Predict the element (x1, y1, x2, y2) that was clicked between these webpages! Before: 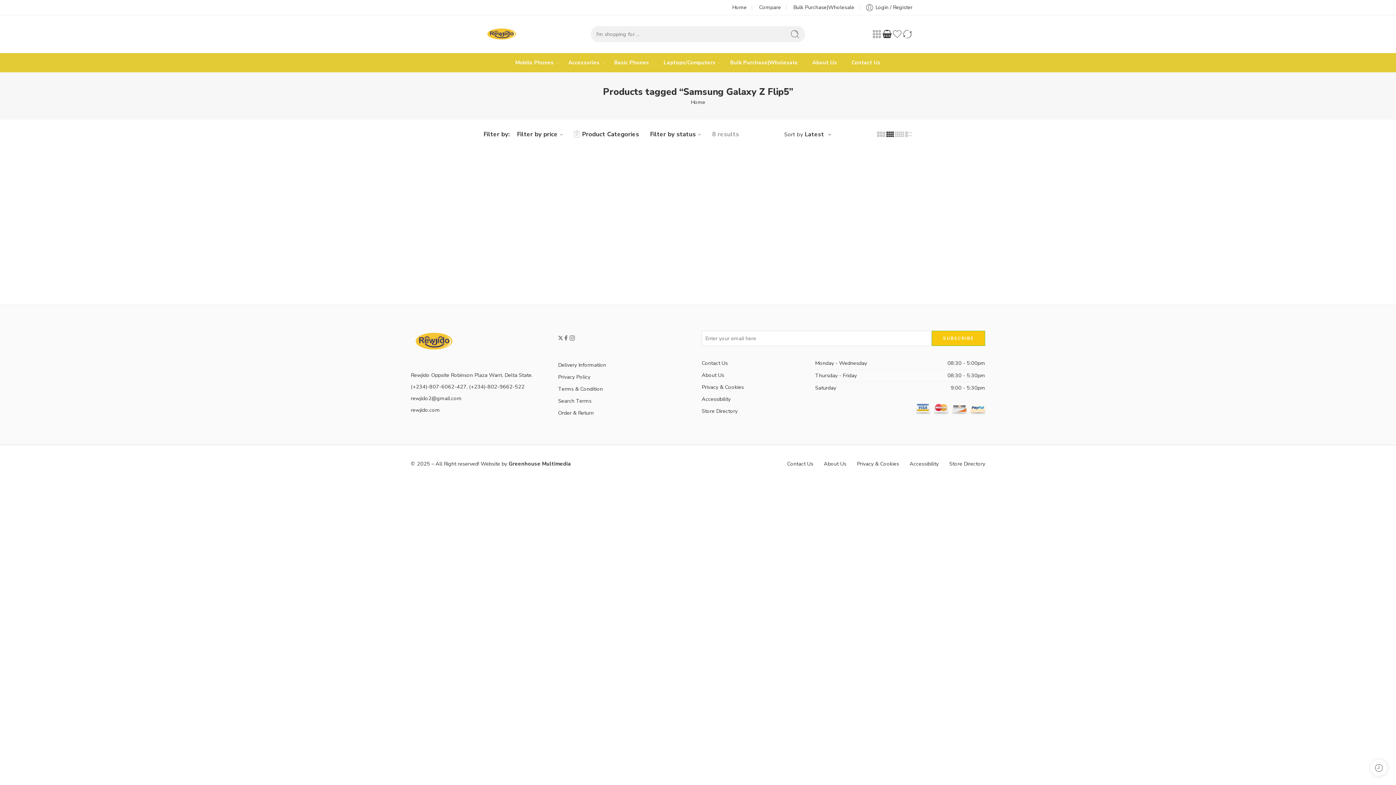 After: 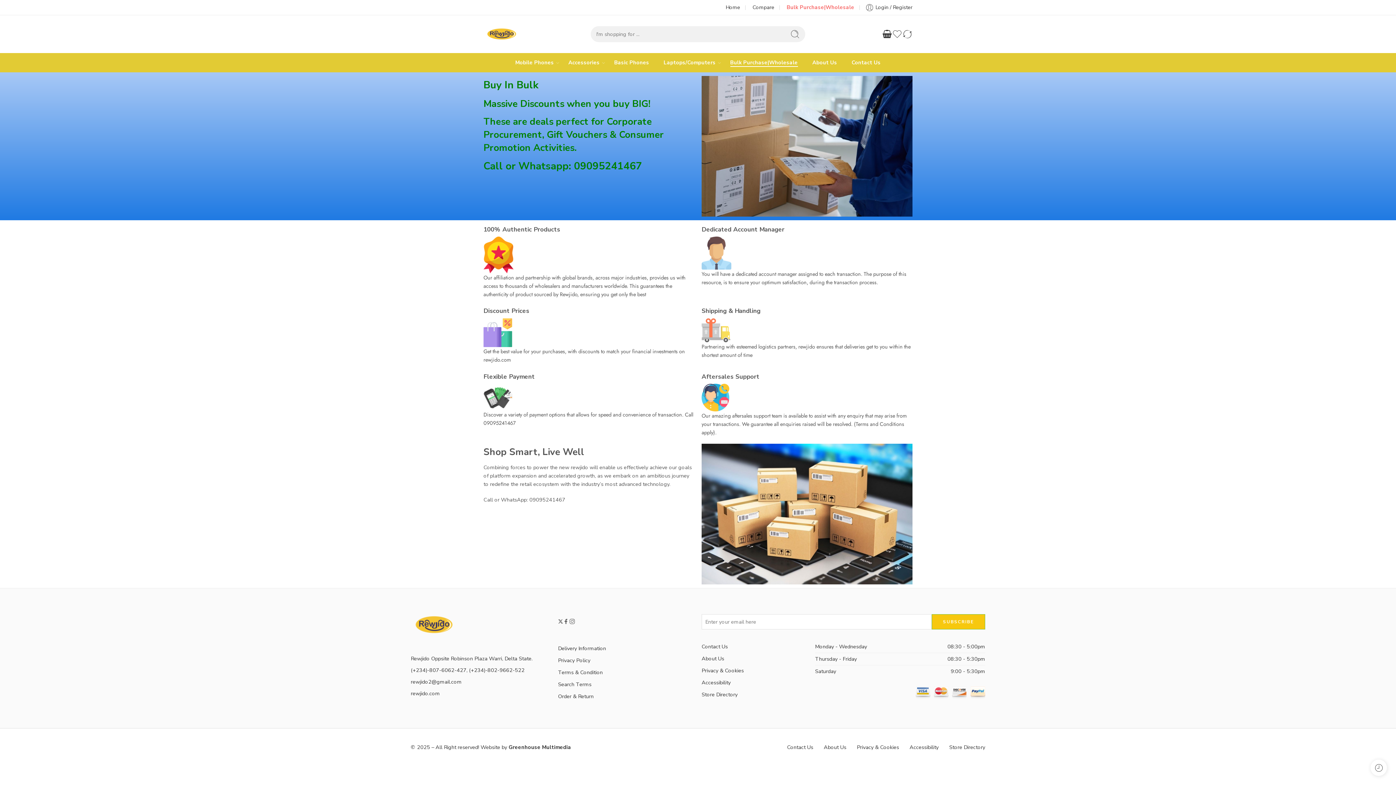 Action: label: Bulk Purchase|Wholesale bbox: (793, 0, 854, 14)